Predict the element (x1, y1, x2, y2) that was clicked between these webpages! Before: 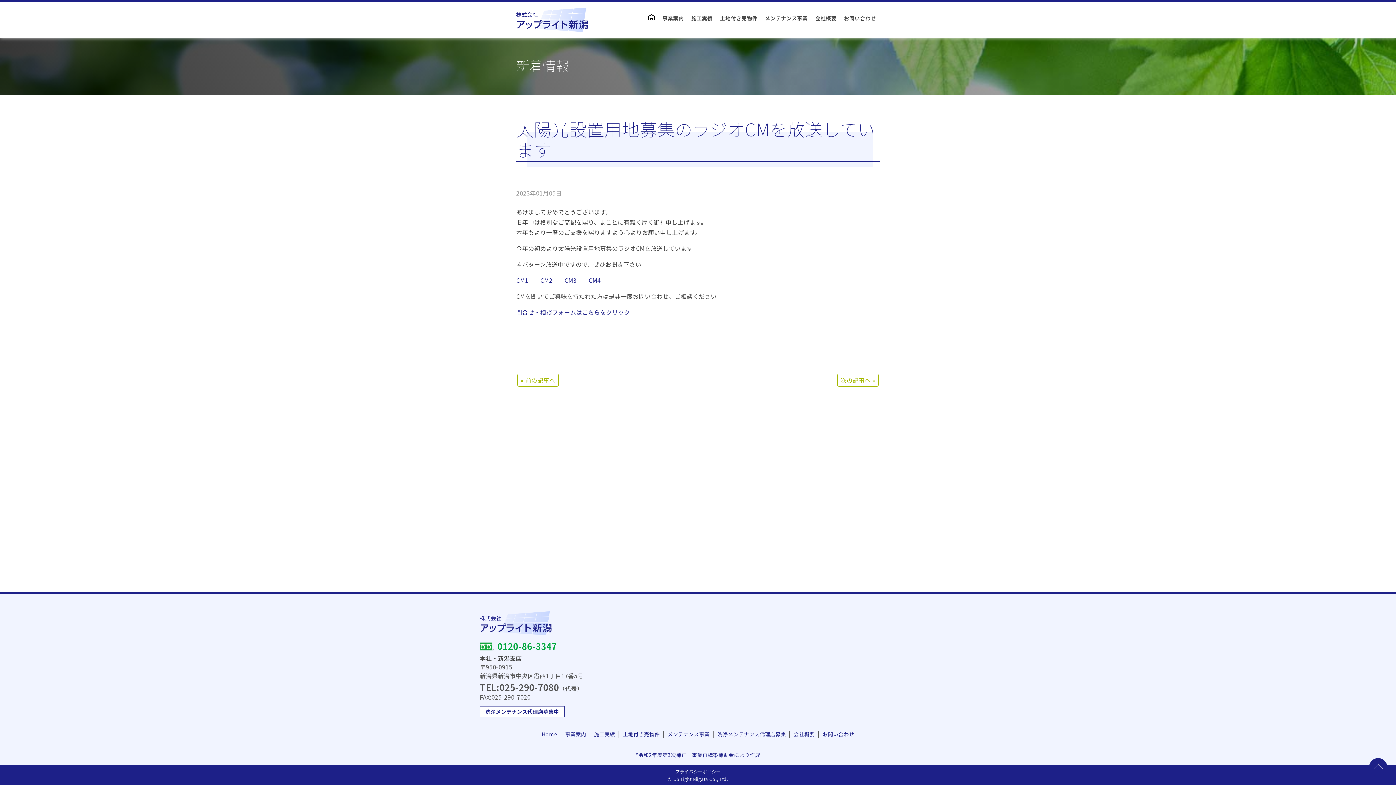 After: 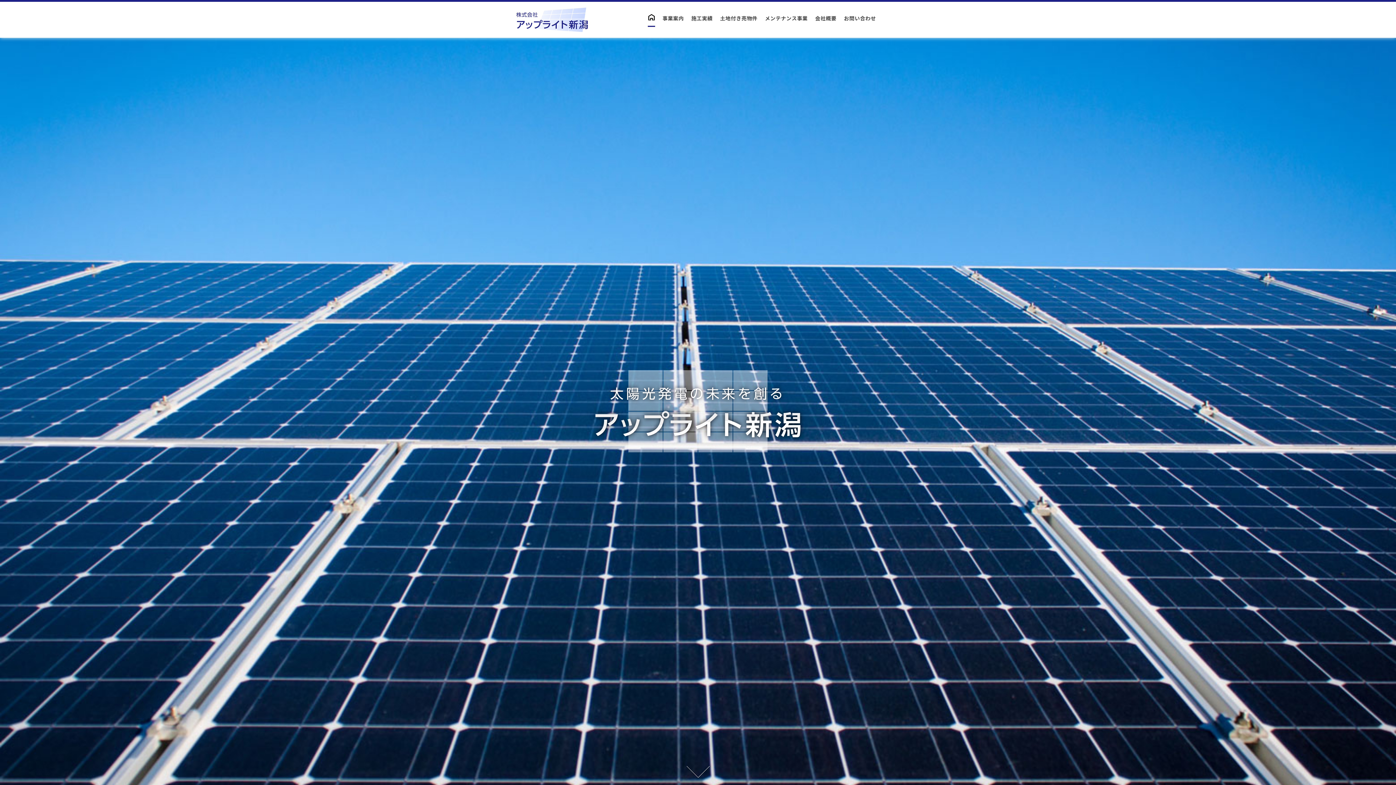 Action: bbox: (648, 12, 655, 26)